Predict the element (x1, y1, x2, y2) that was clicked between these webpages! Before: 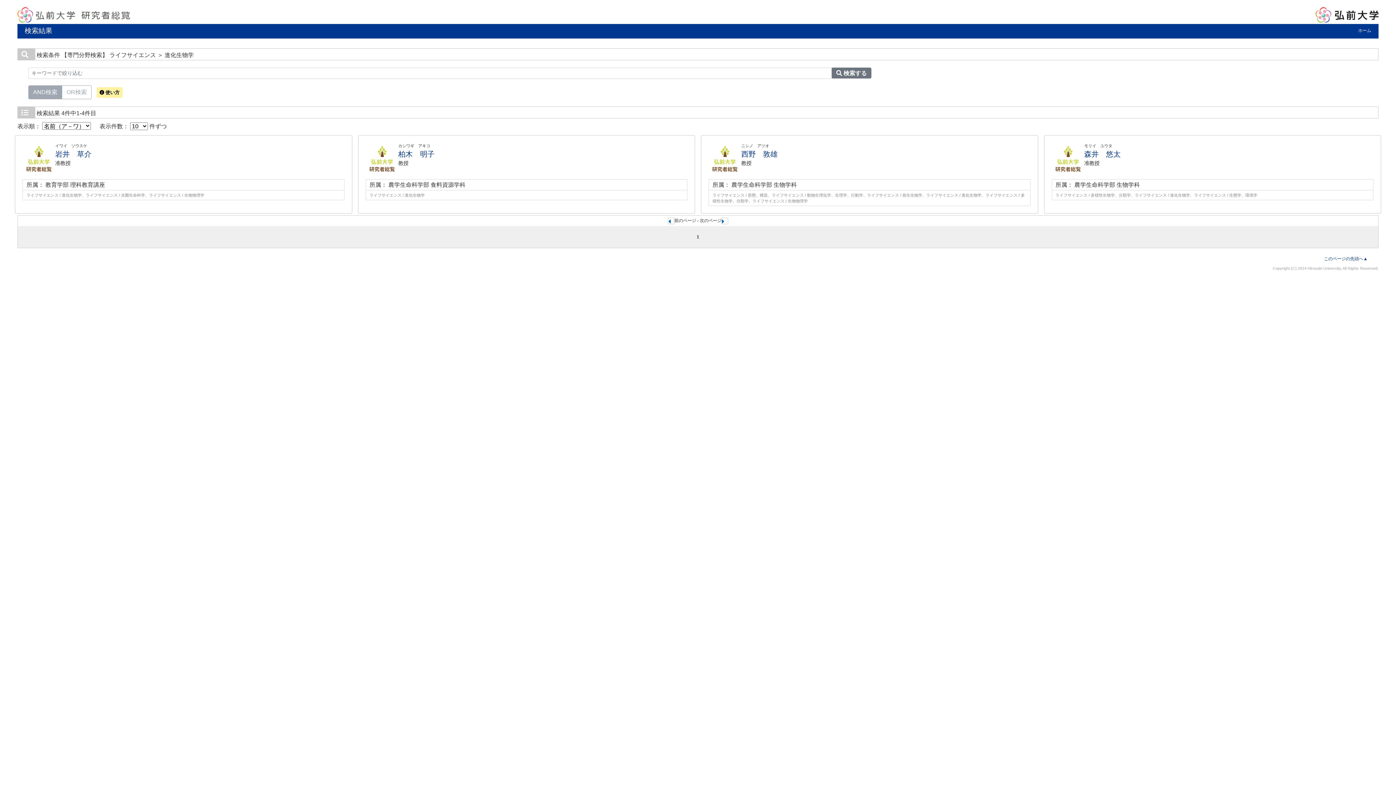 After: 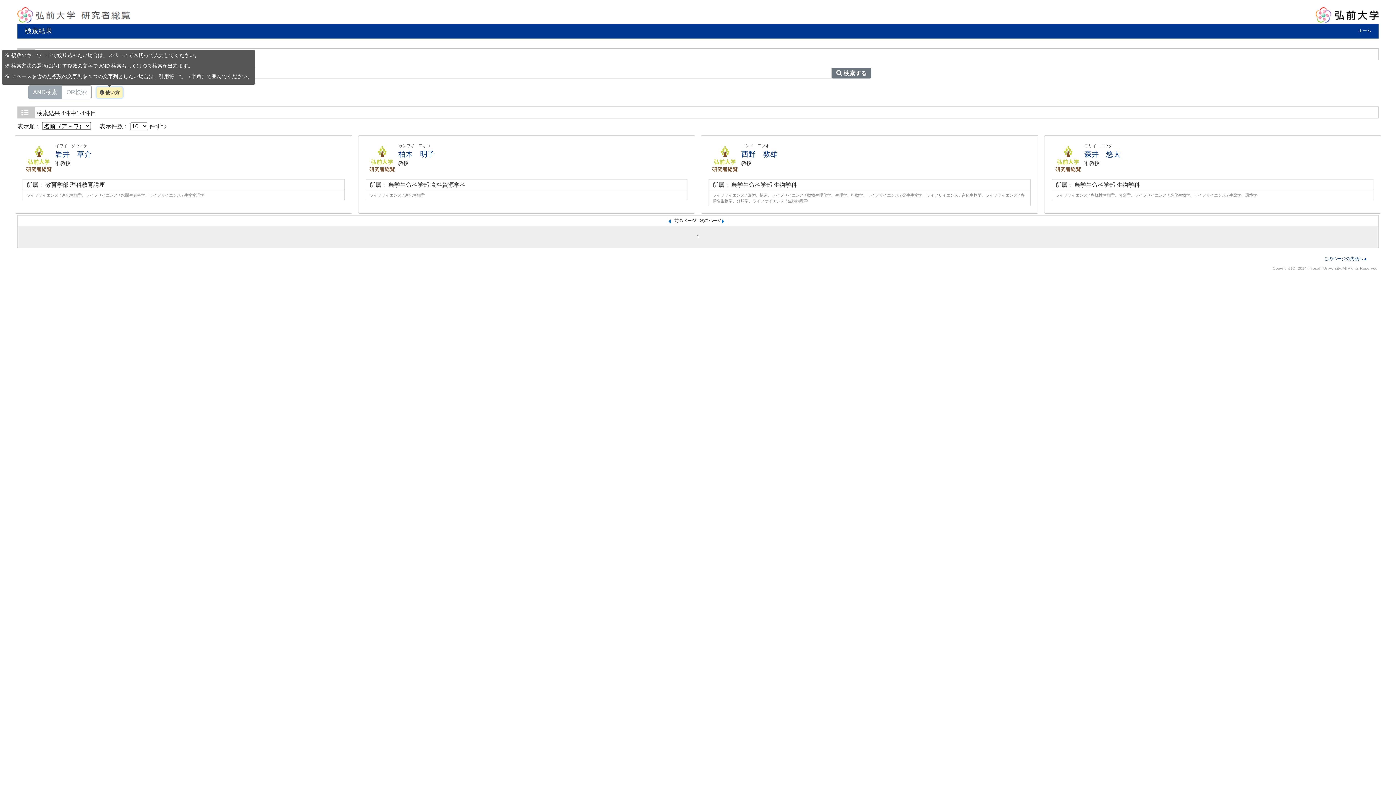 Action: label:  使い方 bbox: (96, 87, 122, 97)